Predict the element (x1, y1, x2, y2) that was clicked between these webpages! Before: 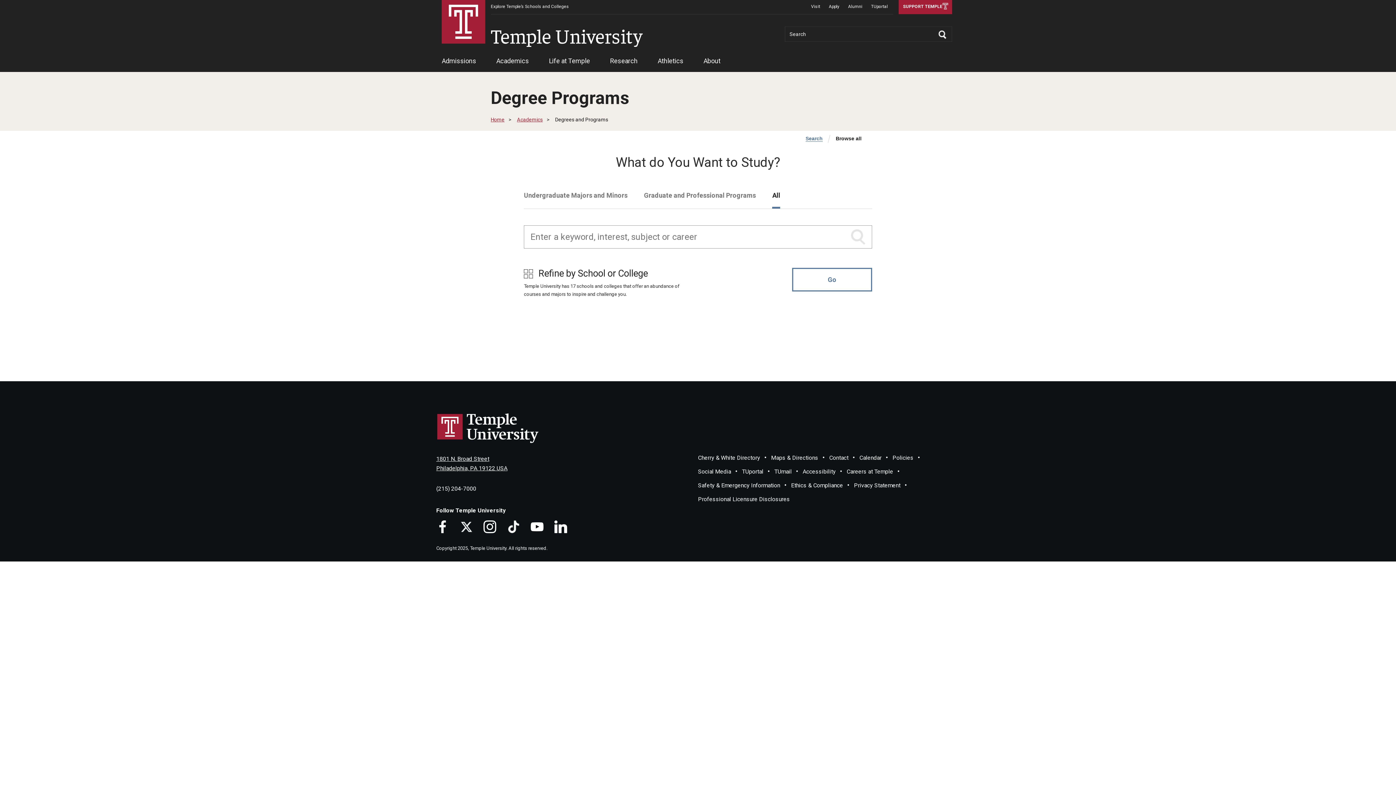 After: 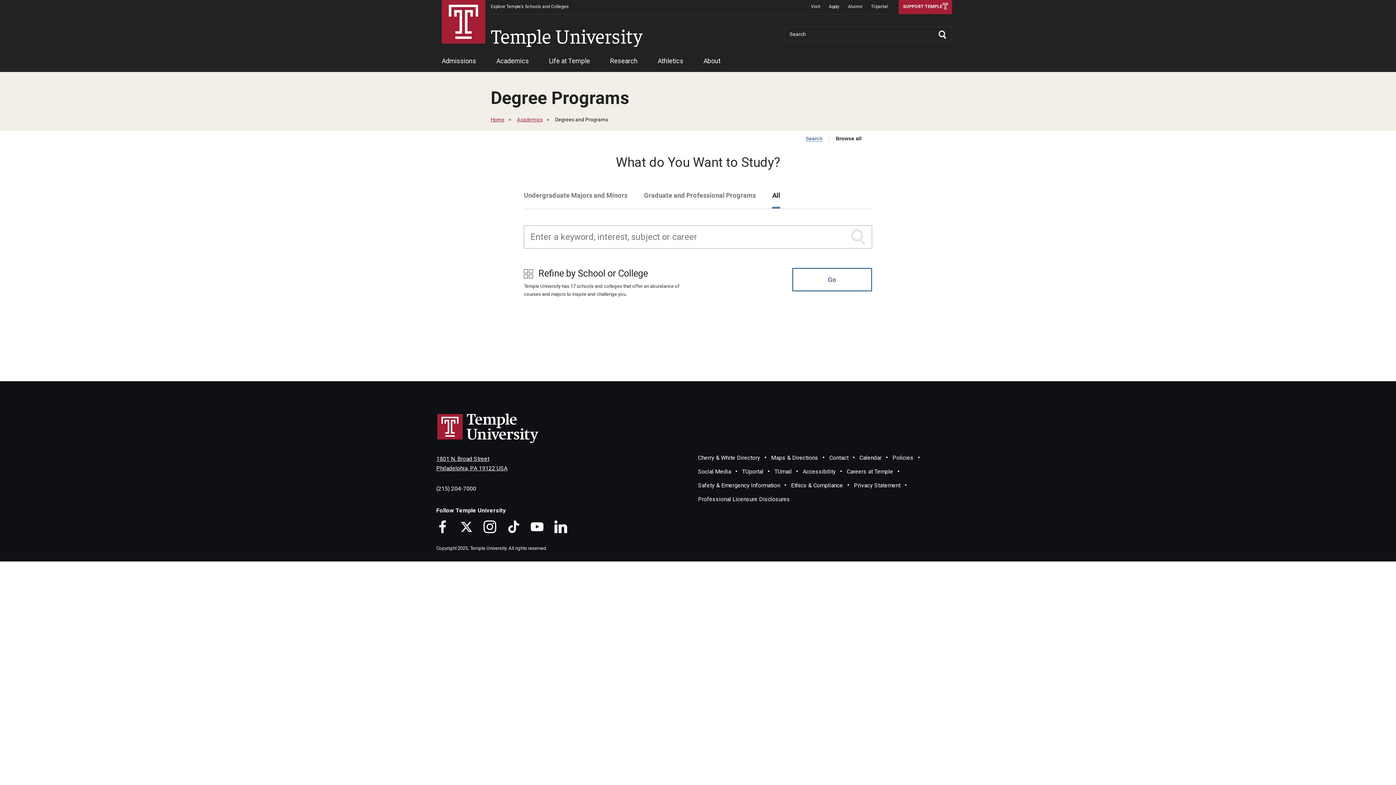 Action: label: Degrees and Programs bbox: (555, 116, 608, 122)